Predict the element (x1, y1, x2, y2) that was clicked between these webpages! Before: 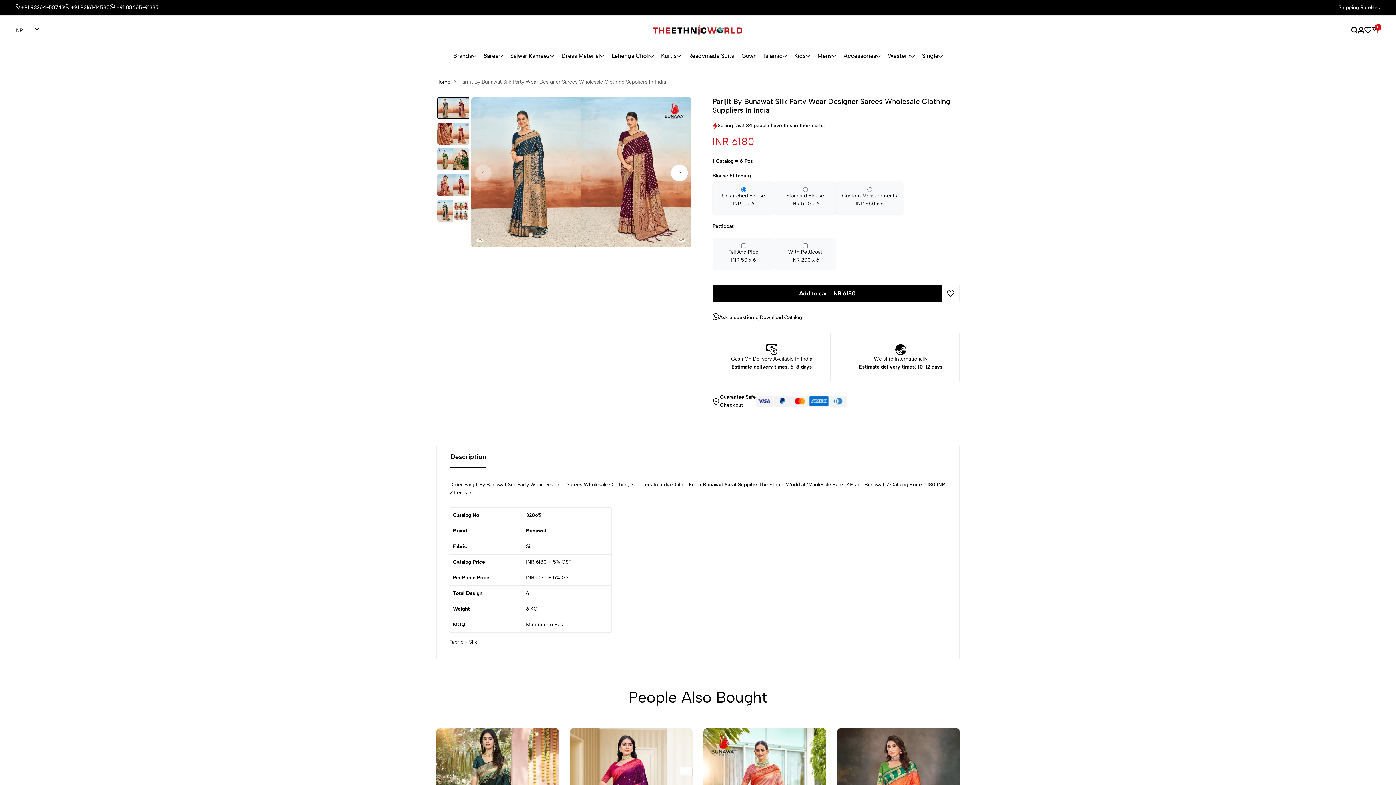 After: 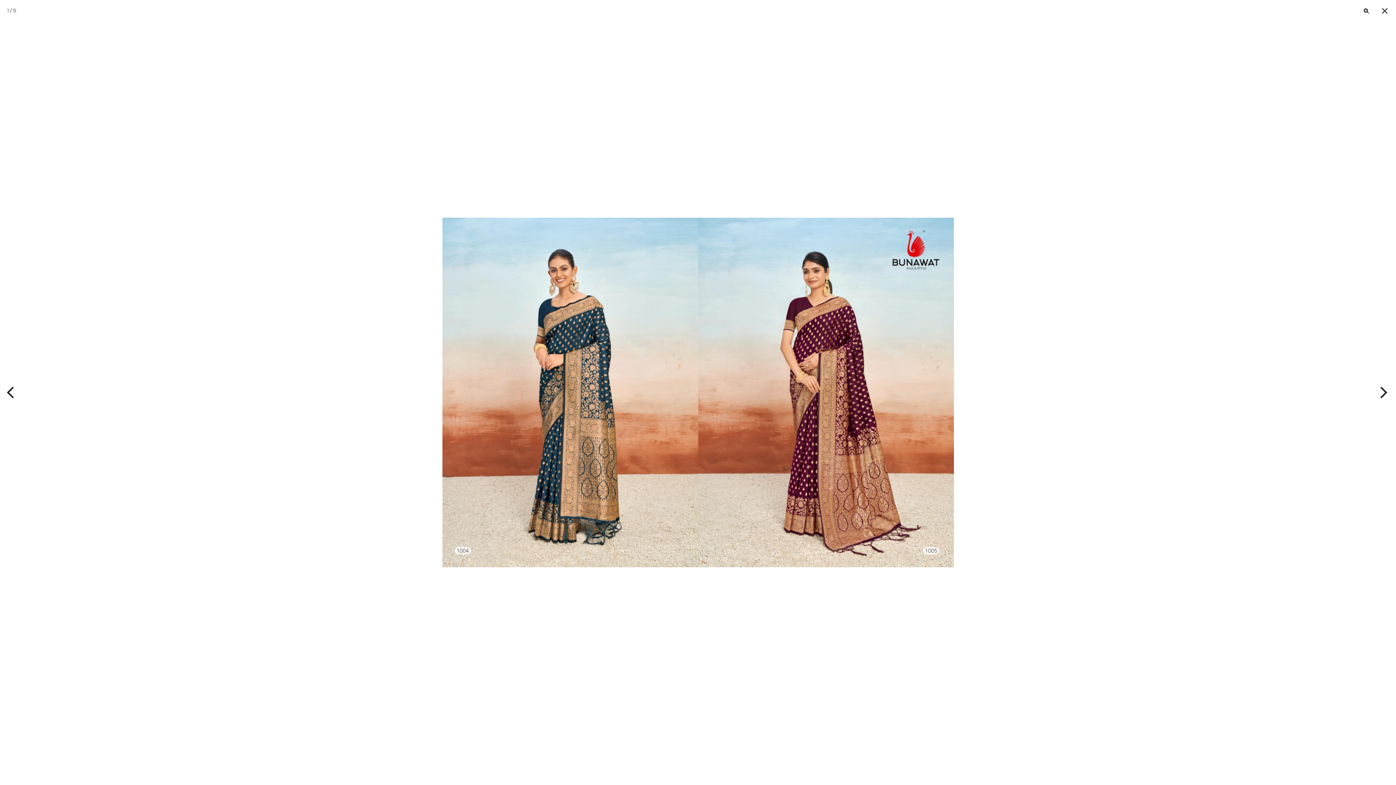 Action: bbox: (471, 97, 691, 248)